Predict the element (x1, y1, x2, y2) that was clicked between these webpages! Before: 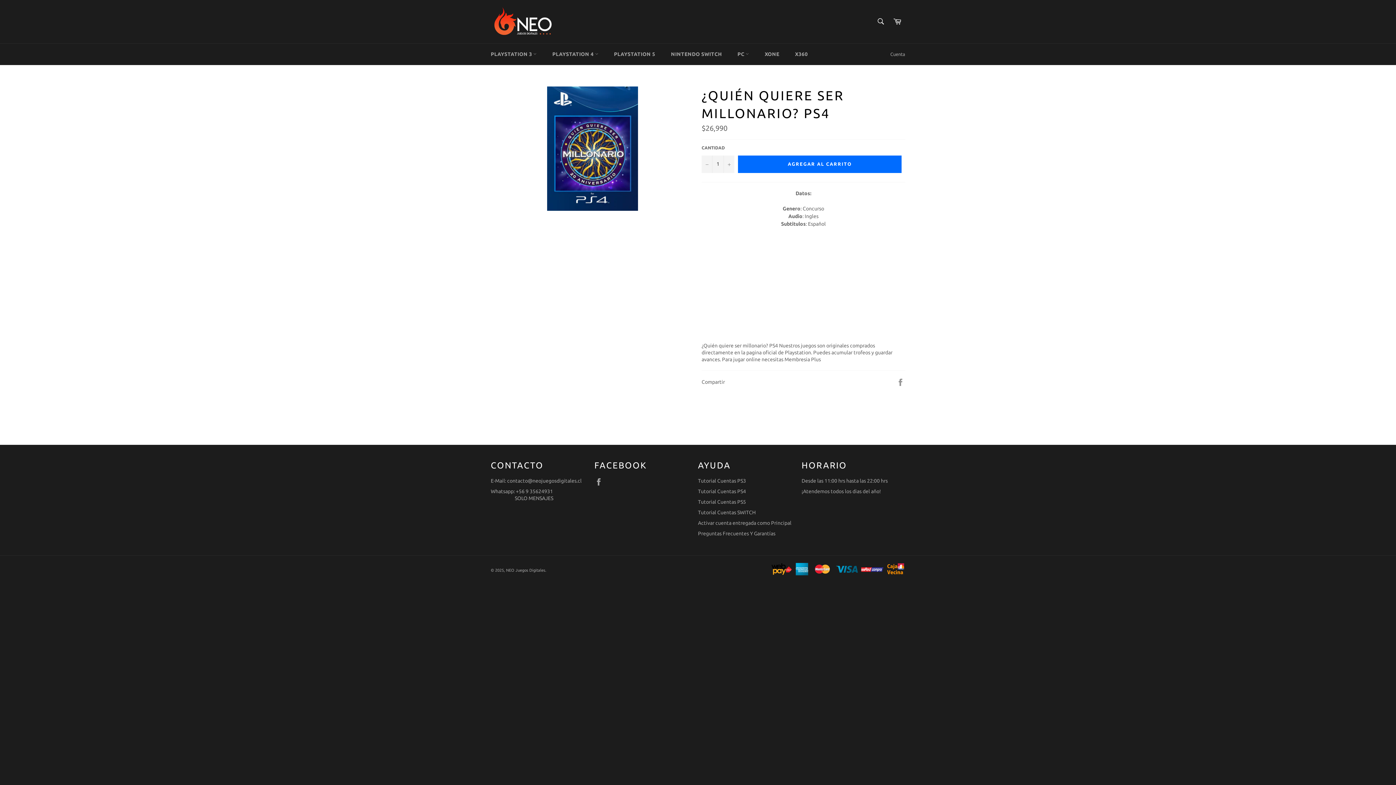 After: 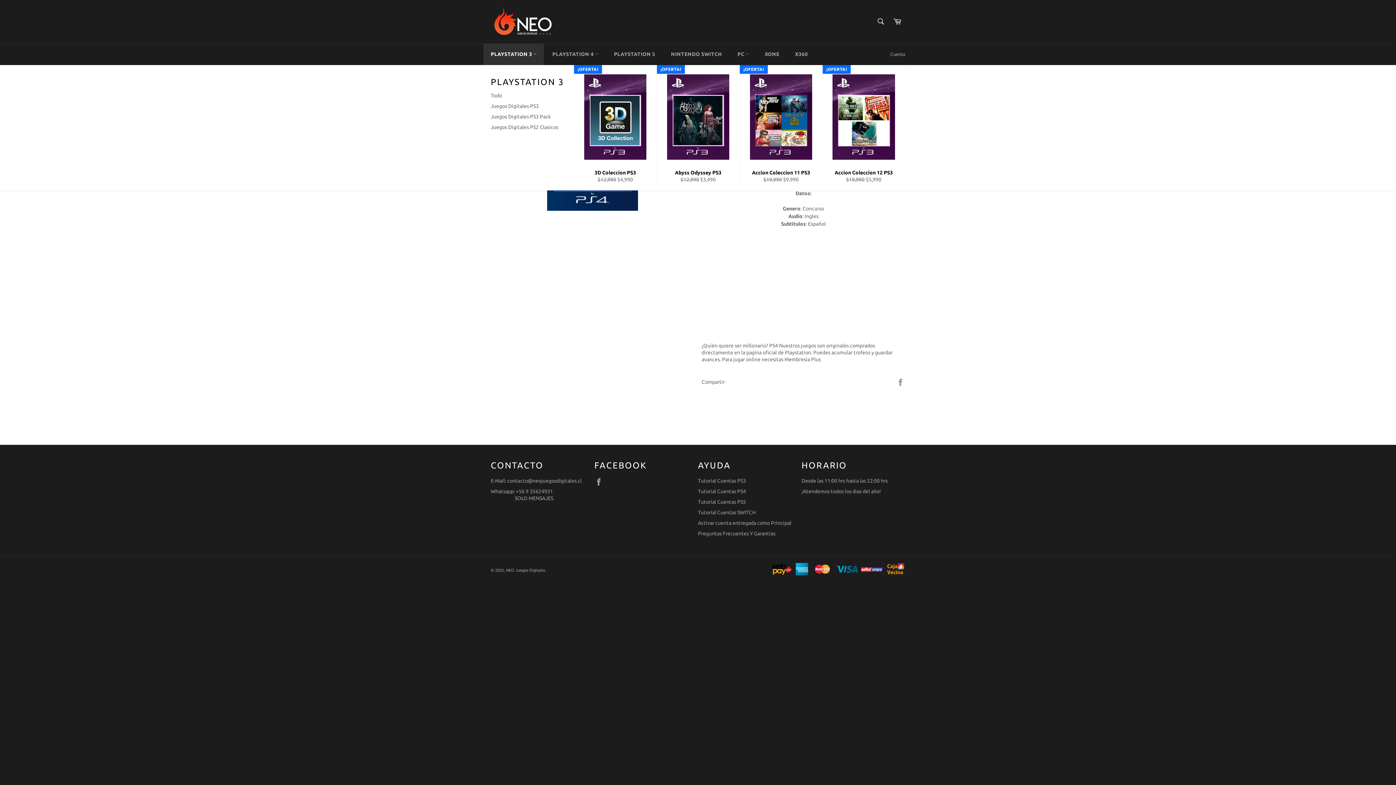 Action: label: PLAYSTATION 3  bbox: (483, 43, 544, 65)